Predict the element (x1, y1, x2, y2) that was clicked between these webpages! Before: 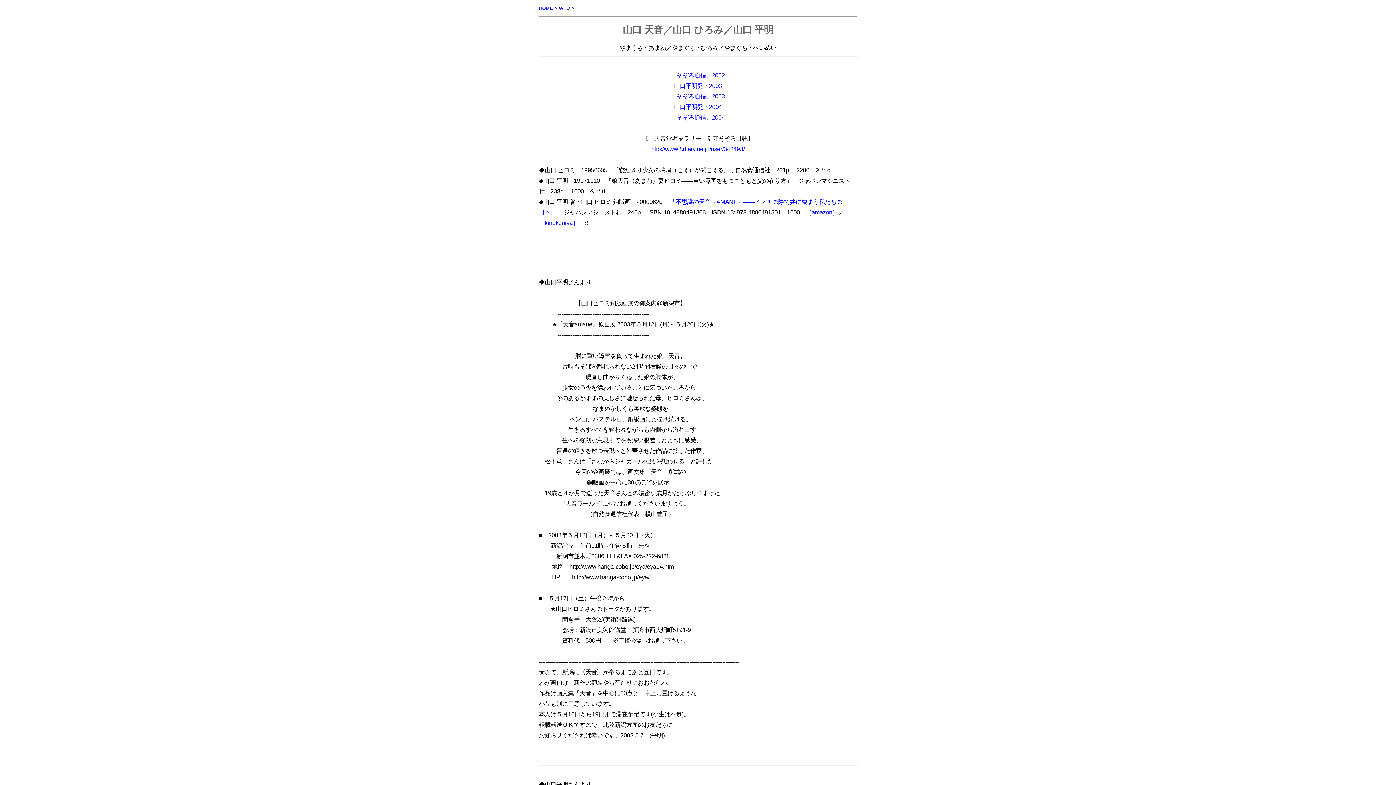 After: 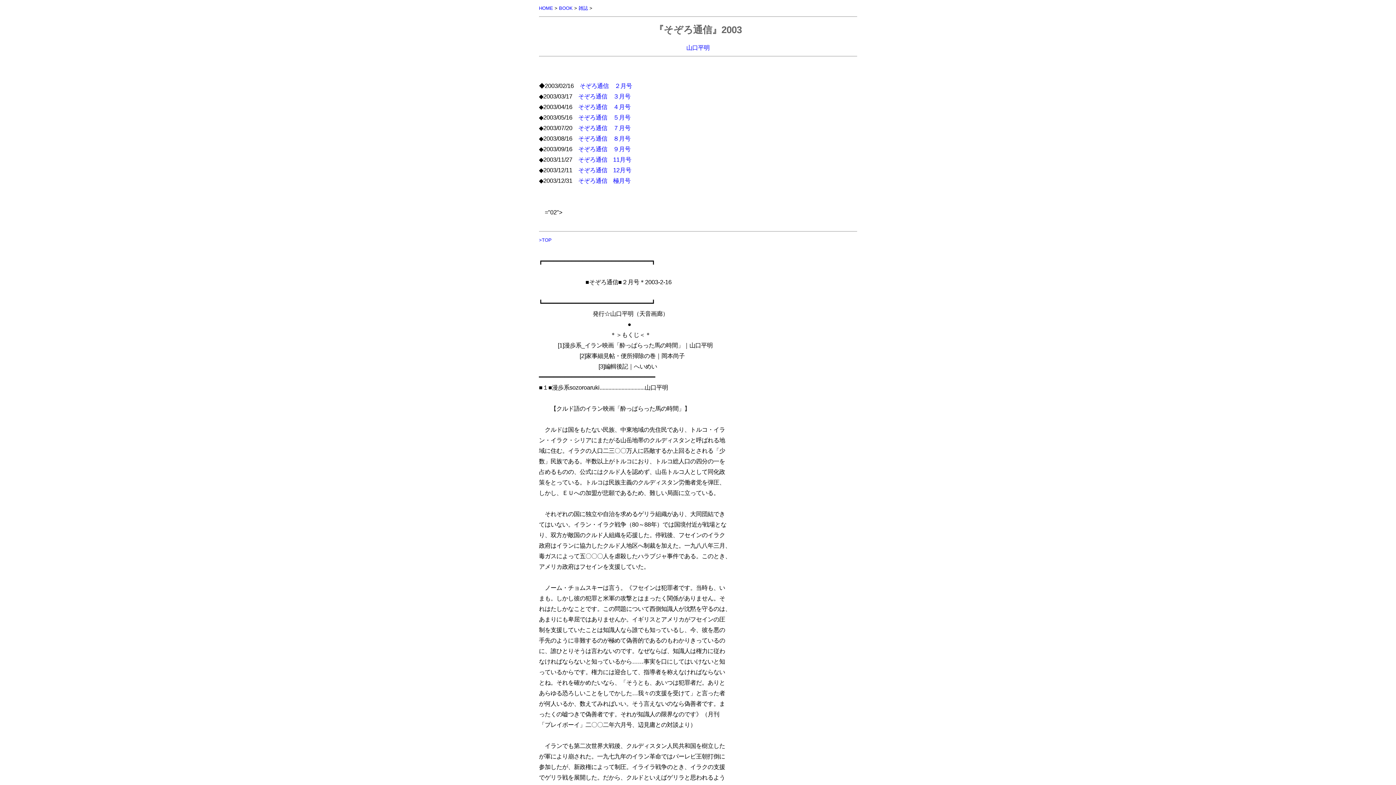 Action: bbox: (671, 93, 725, 99) label: 『そぞろ通信』2003